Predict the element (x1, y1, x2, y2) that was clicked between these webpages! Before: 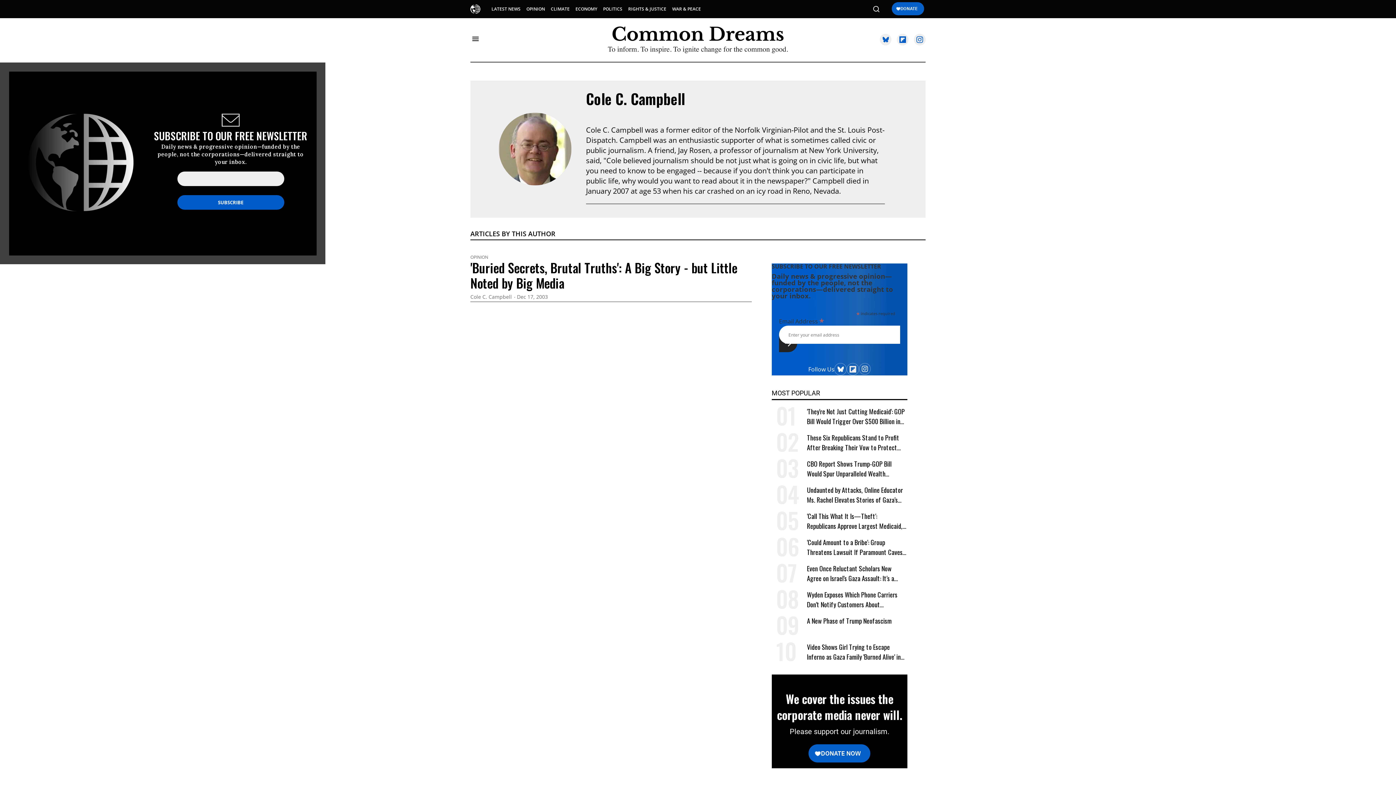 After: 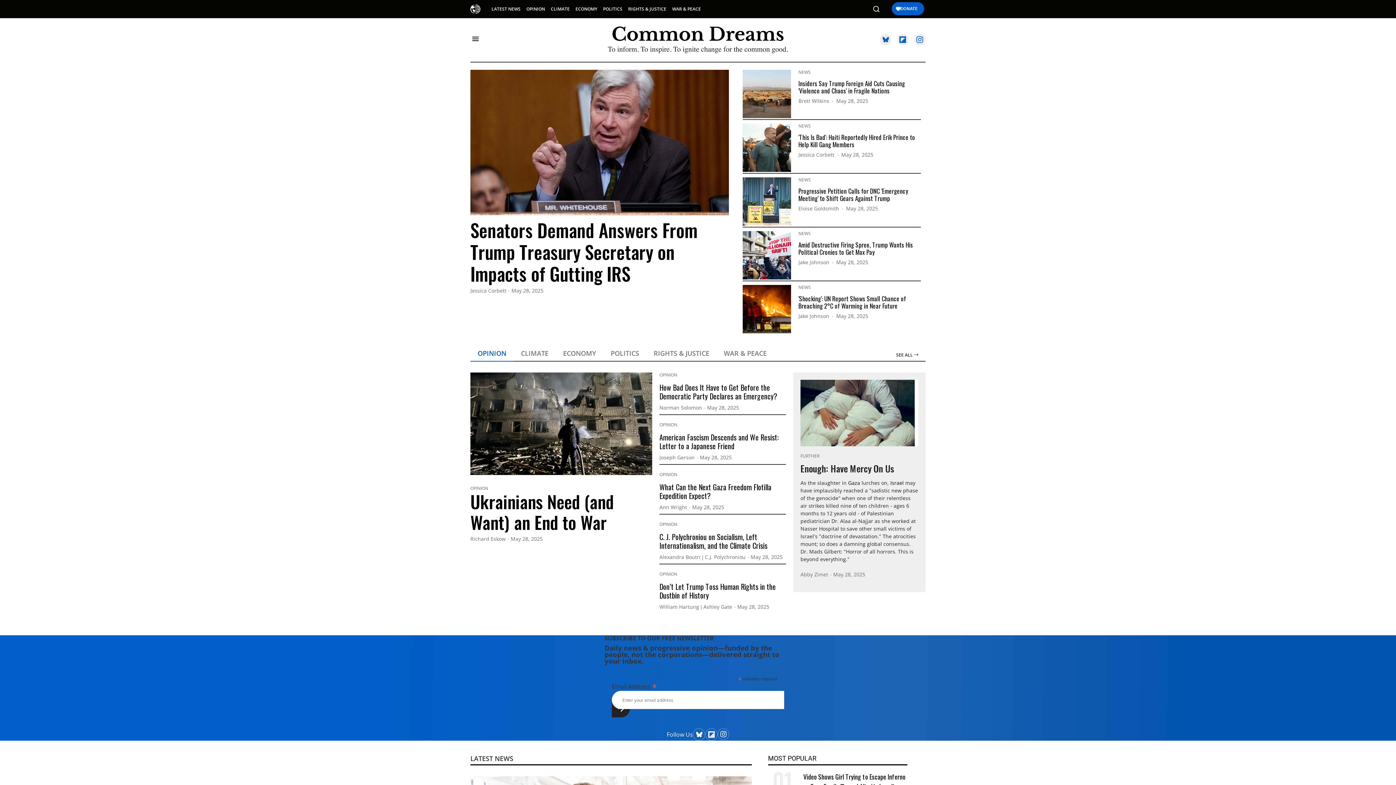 Action: bbox: (608, 26, 788, 41)